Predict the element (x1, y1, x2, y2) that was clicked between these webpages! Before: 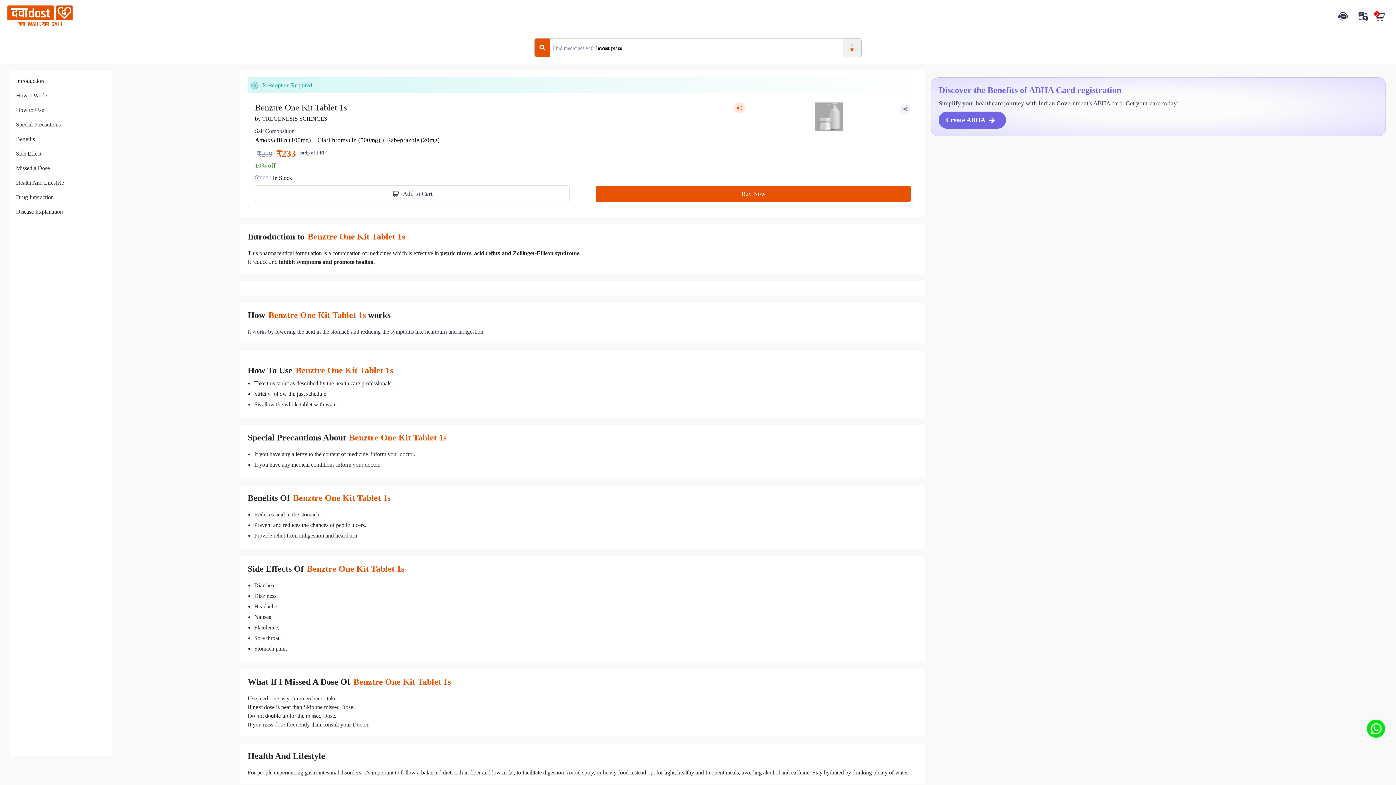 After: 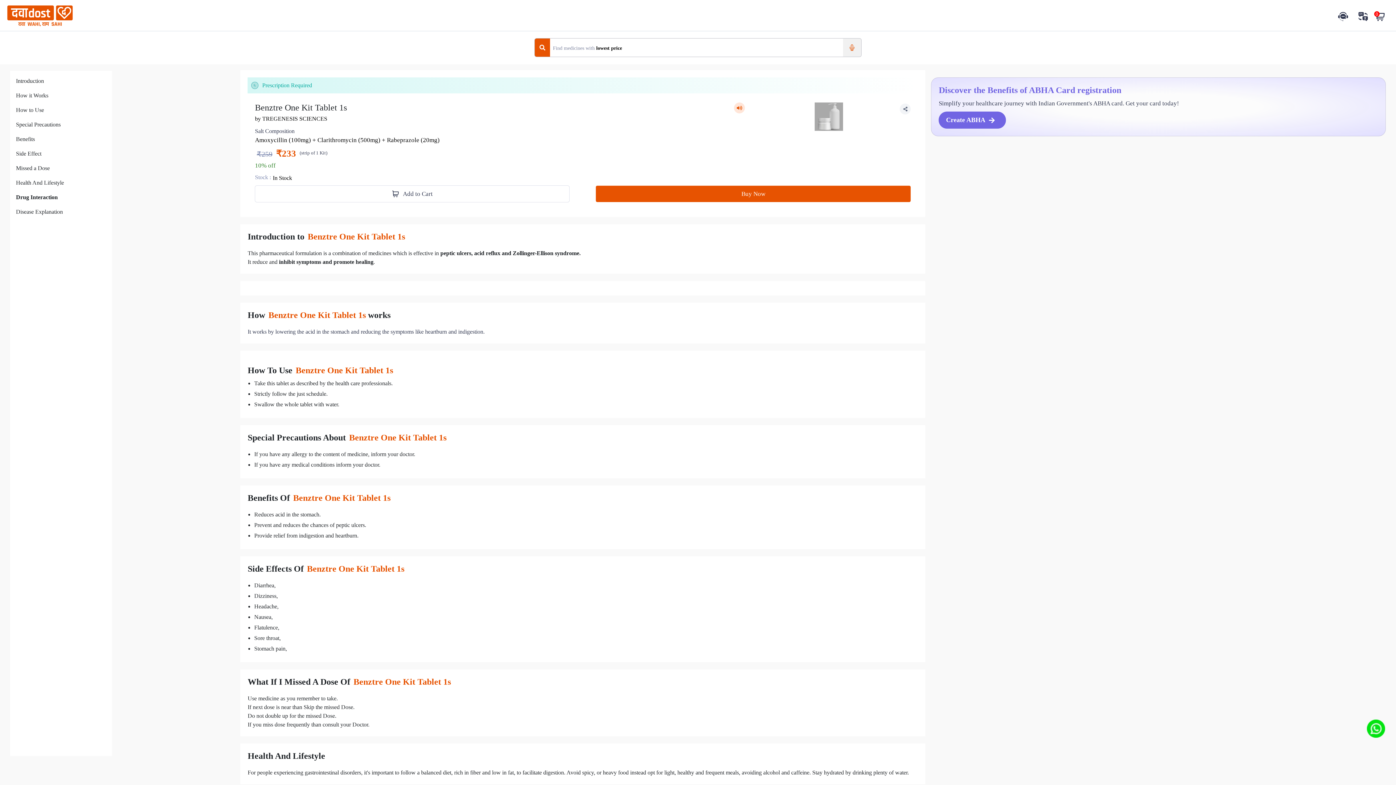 Action: bbox: (16, 193, 53, 201) label: Drug Interaction